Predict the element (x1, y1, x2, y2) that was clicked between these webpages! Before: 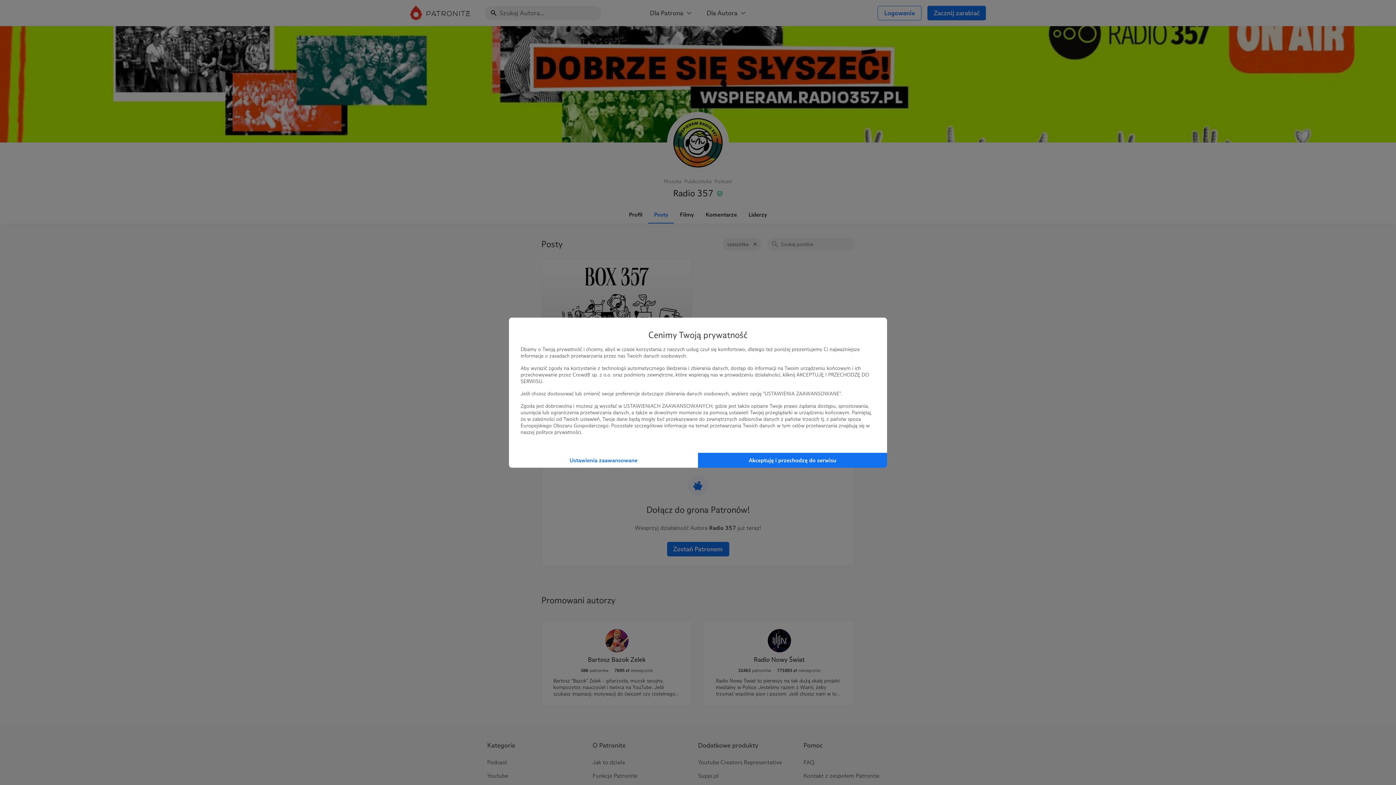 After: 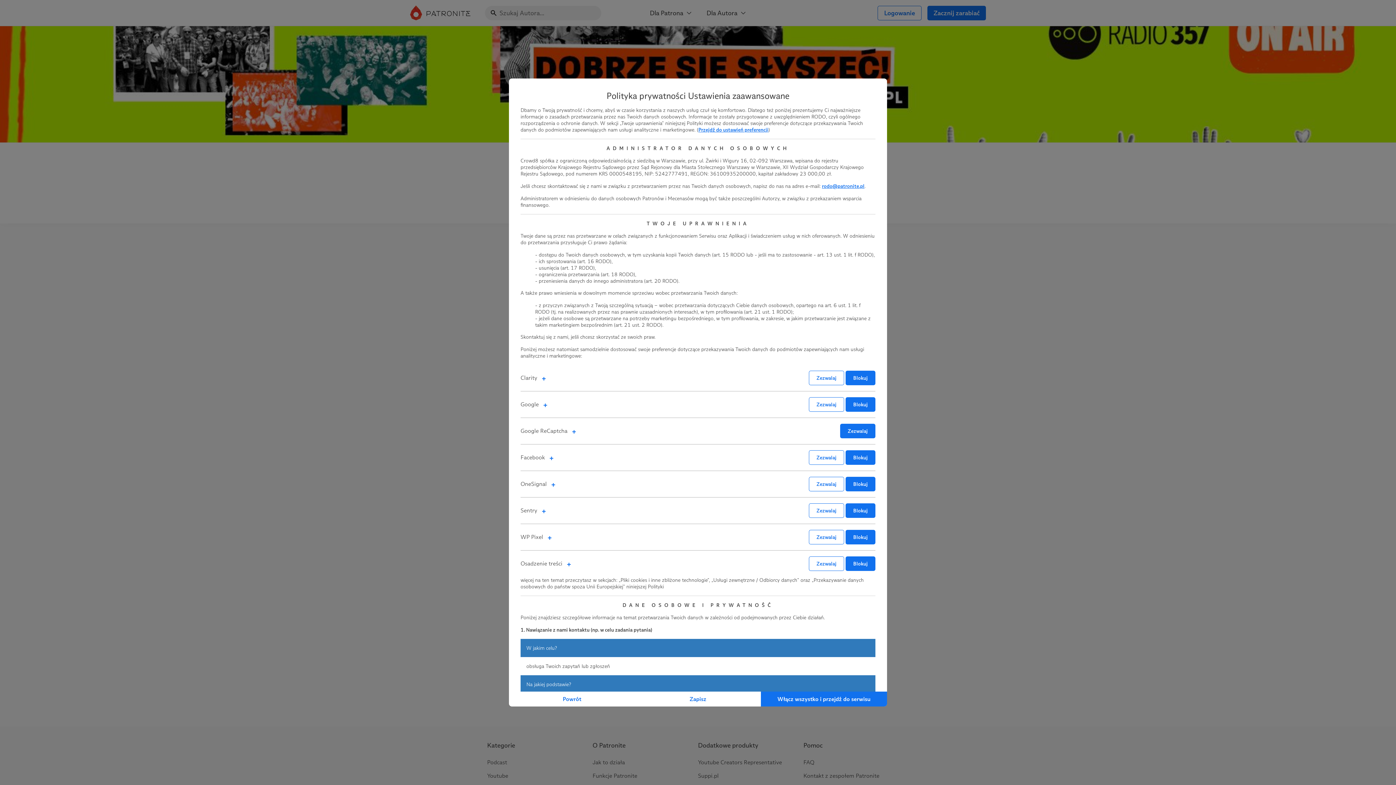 Action: bbox: (509, 452, 698, 467) label: Ustawienia zaawansowane